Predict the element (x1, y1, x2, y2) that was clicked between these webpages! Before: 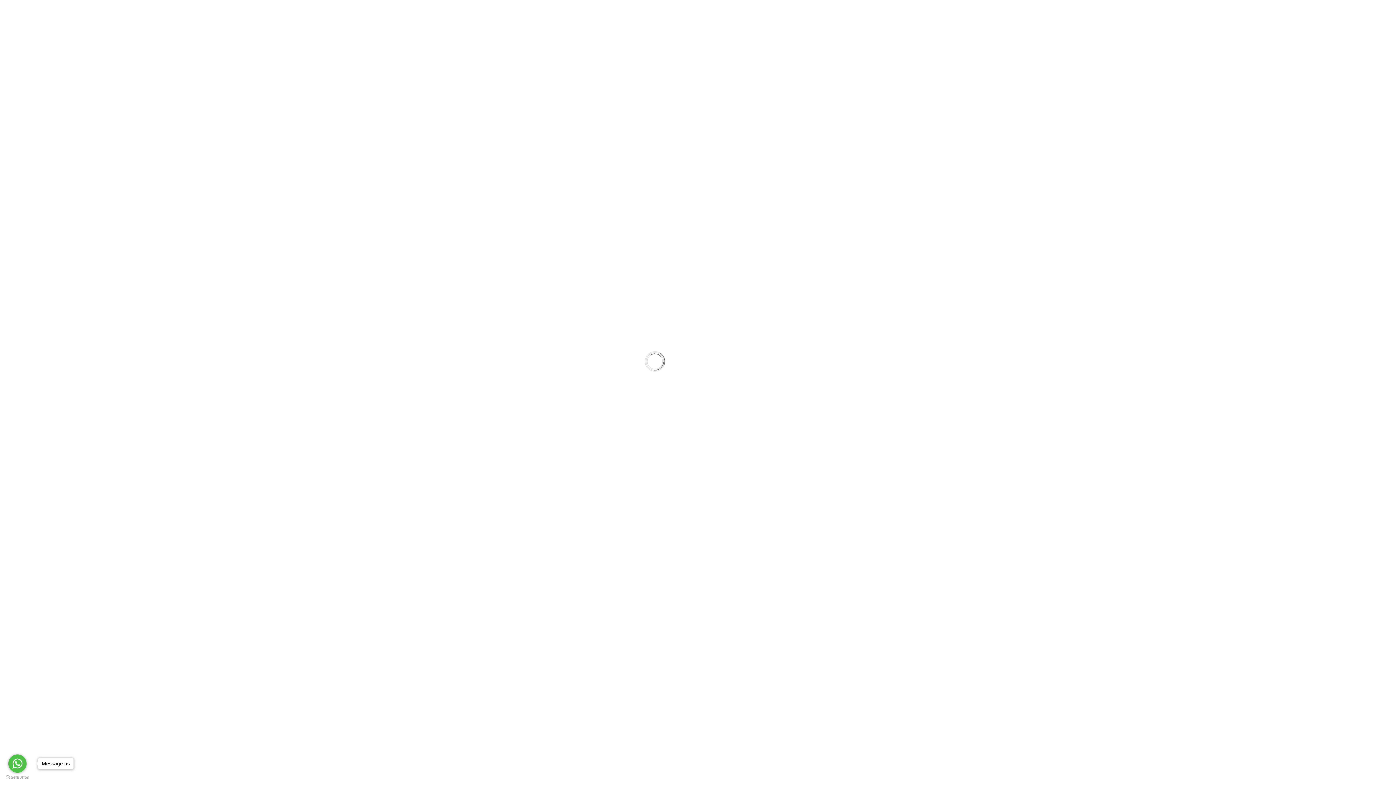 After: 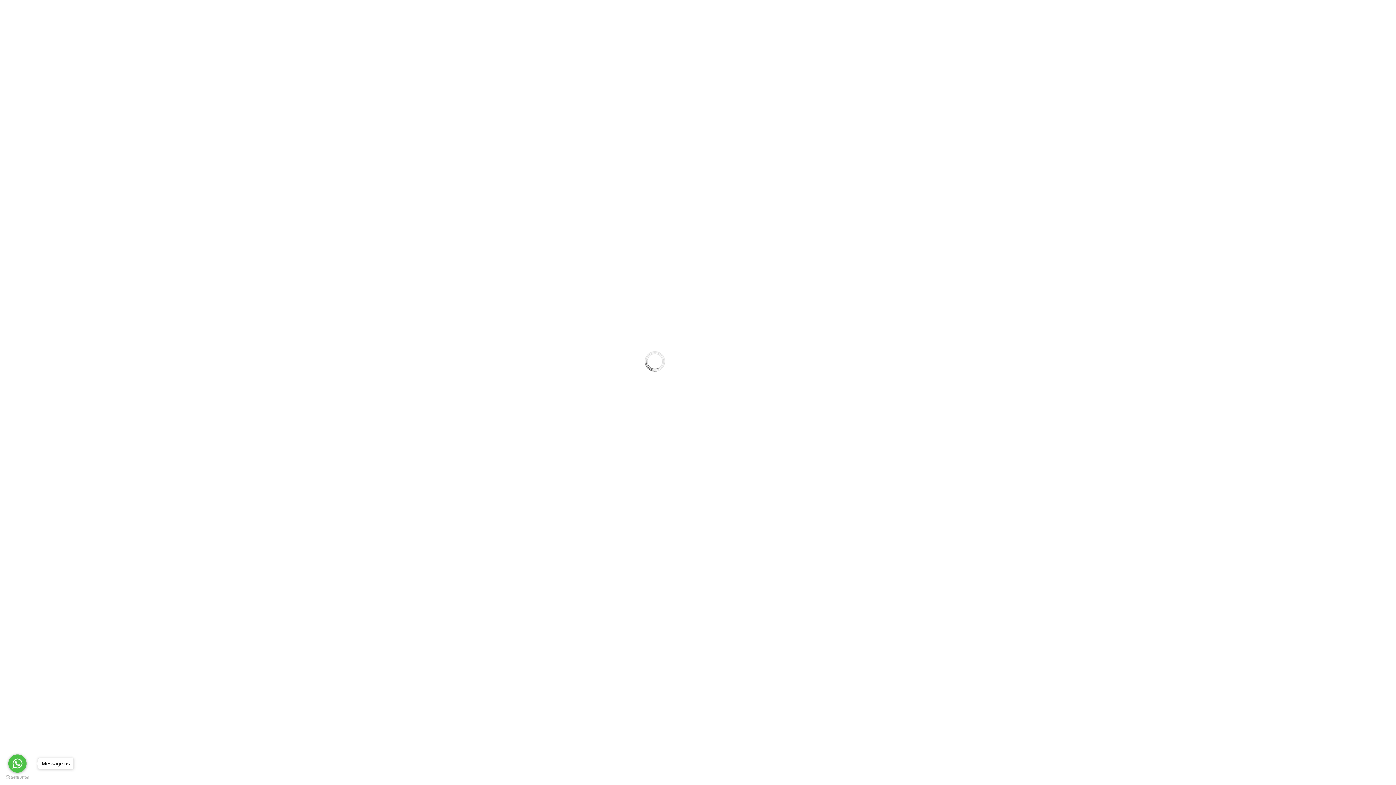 Action: label: Go to whatsapp bbox: (8, 754, 26, 773)